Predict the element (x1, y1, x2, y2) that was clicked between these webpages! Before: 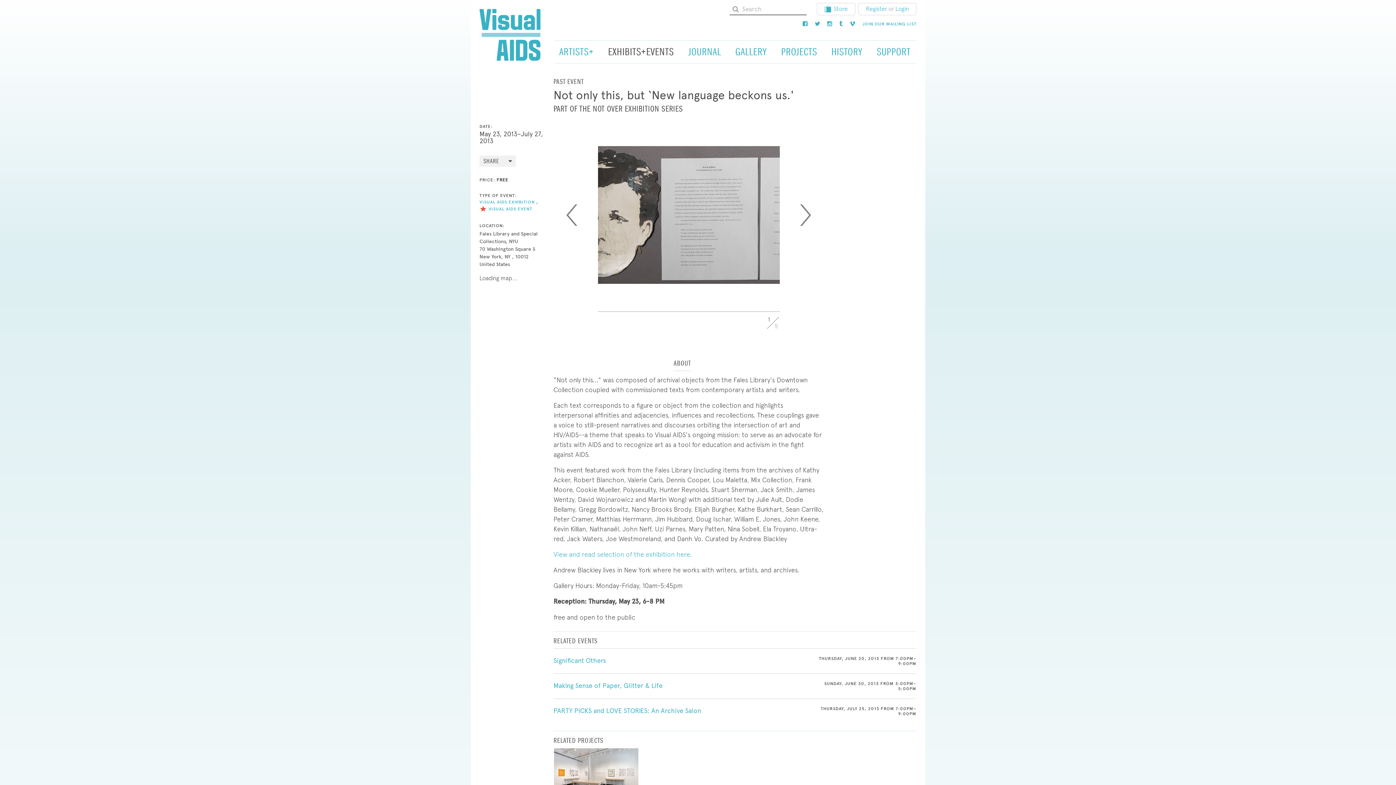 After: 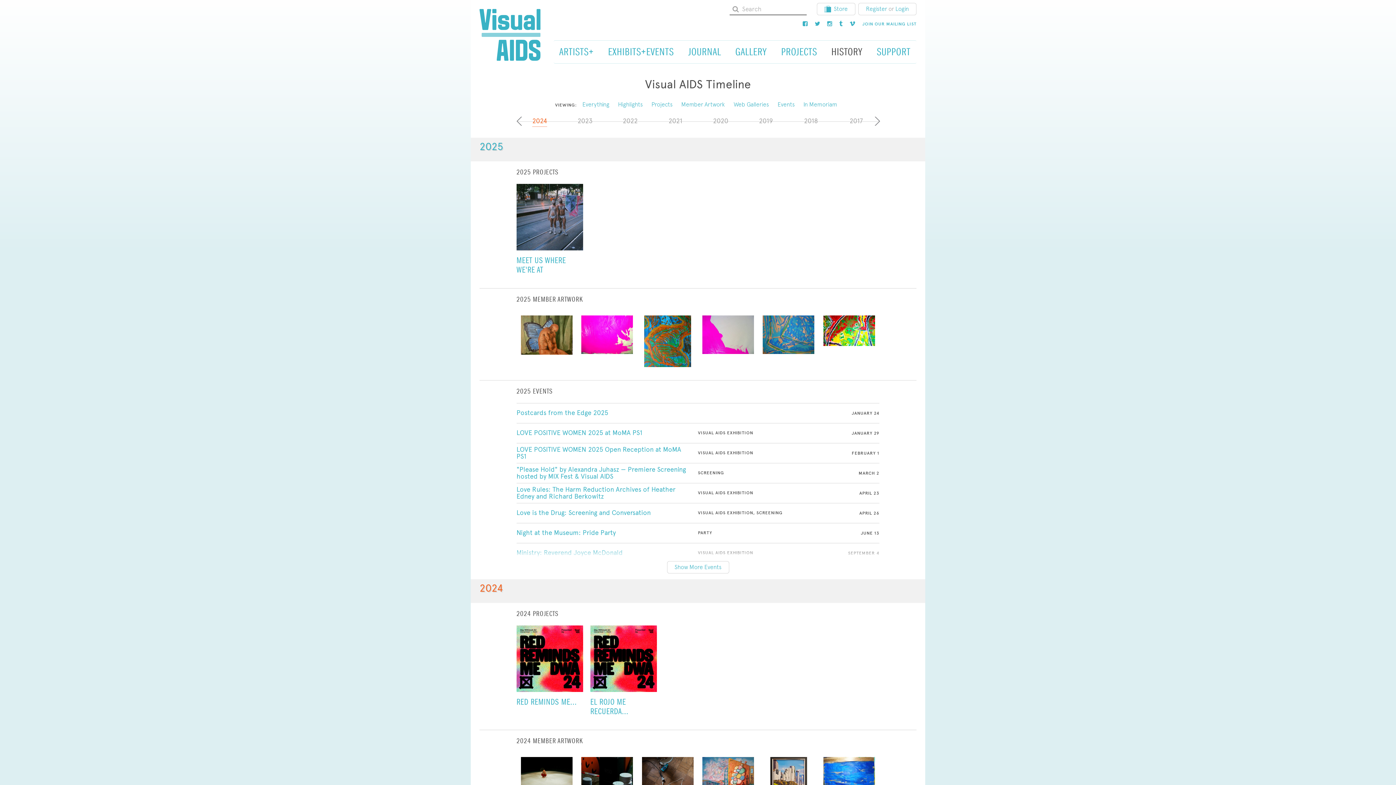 Action: bbox: (831, 43, 862, 60) label: HISTORY